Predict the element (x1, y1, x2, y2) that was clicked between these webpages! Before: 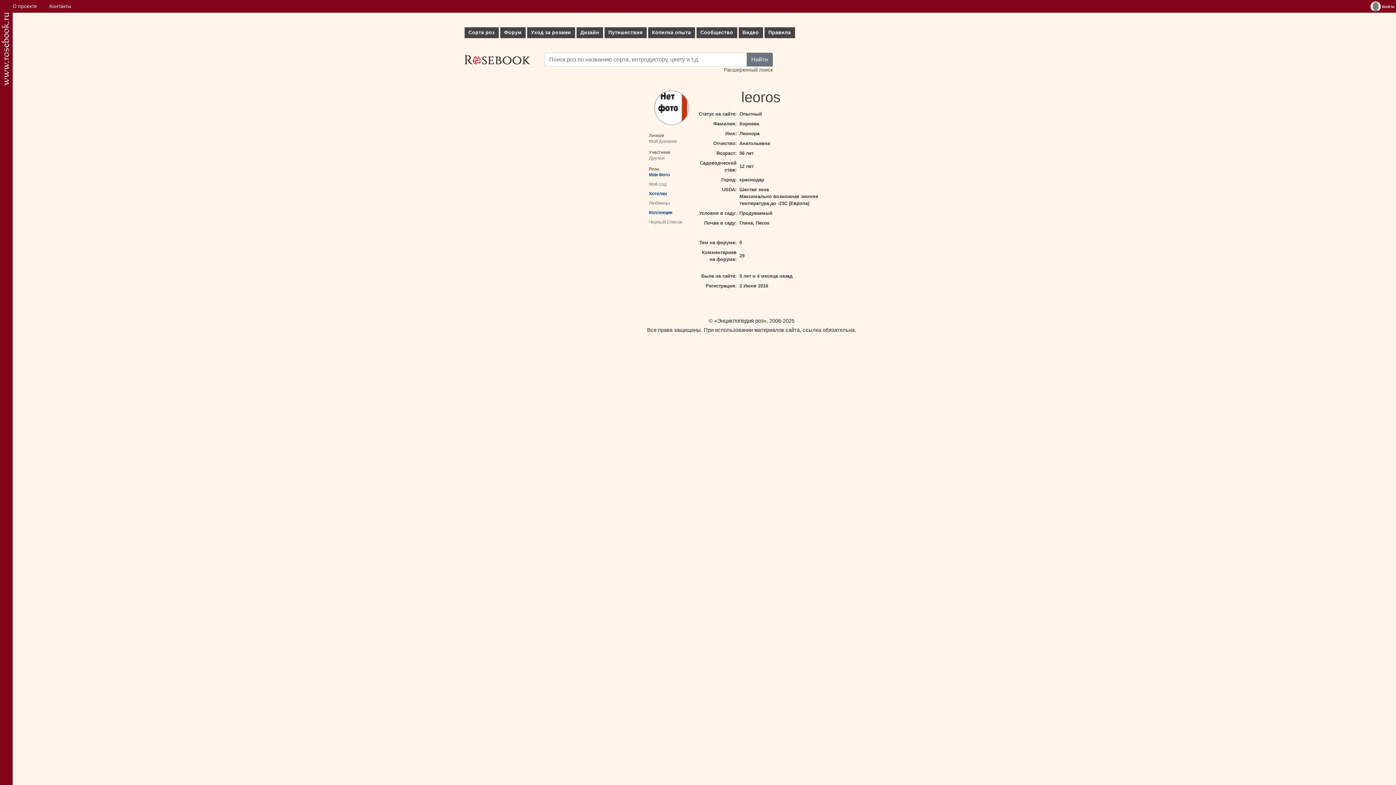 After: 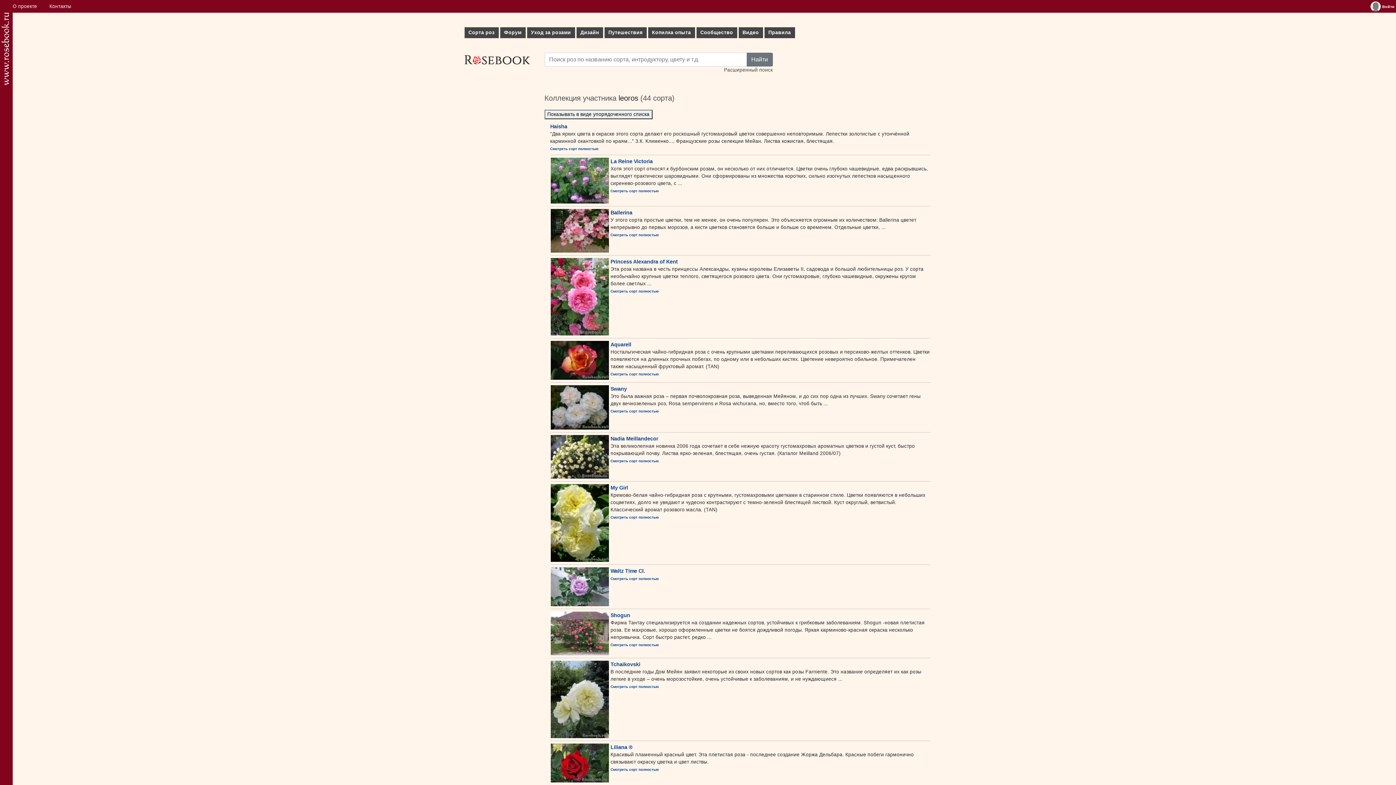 Action: bbox: (649, 209, 694, 216) label: Коллекции